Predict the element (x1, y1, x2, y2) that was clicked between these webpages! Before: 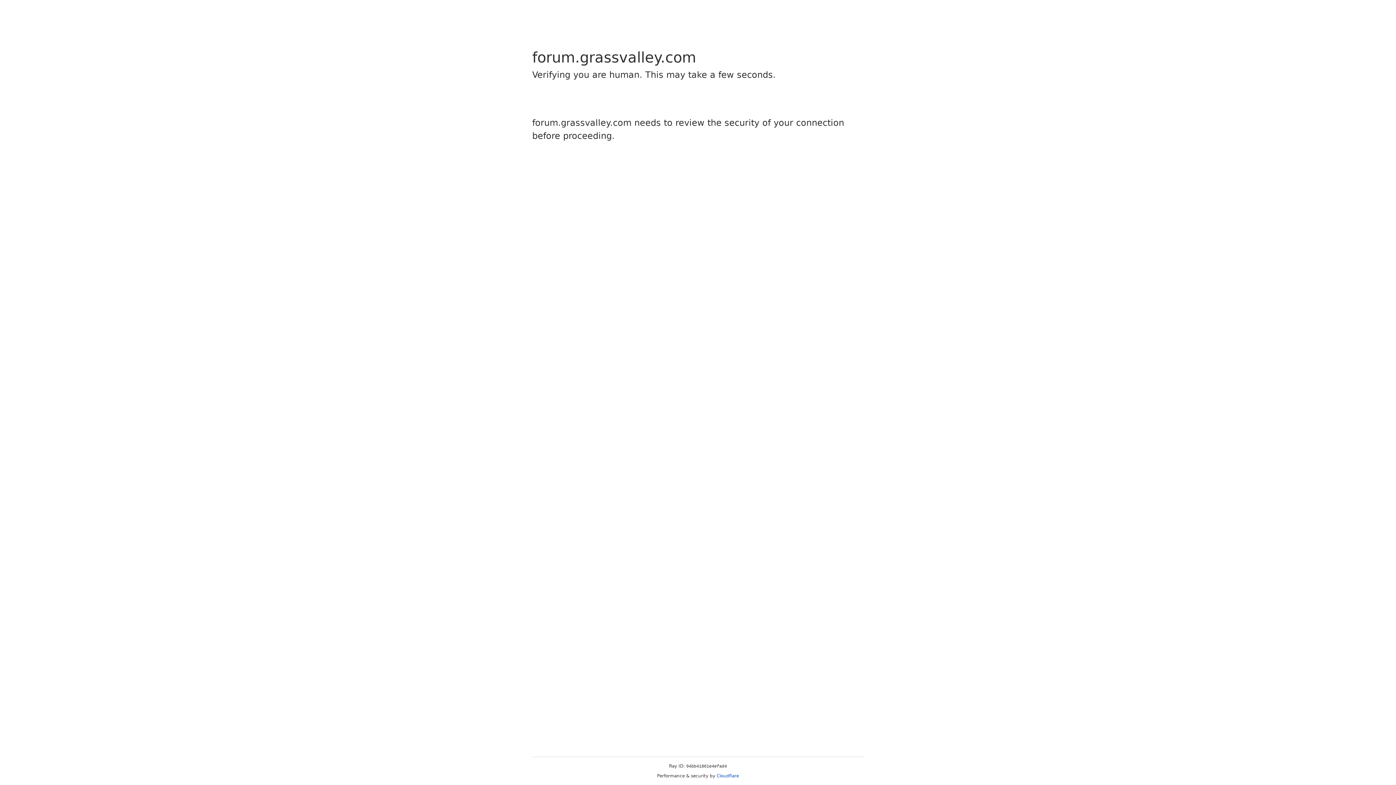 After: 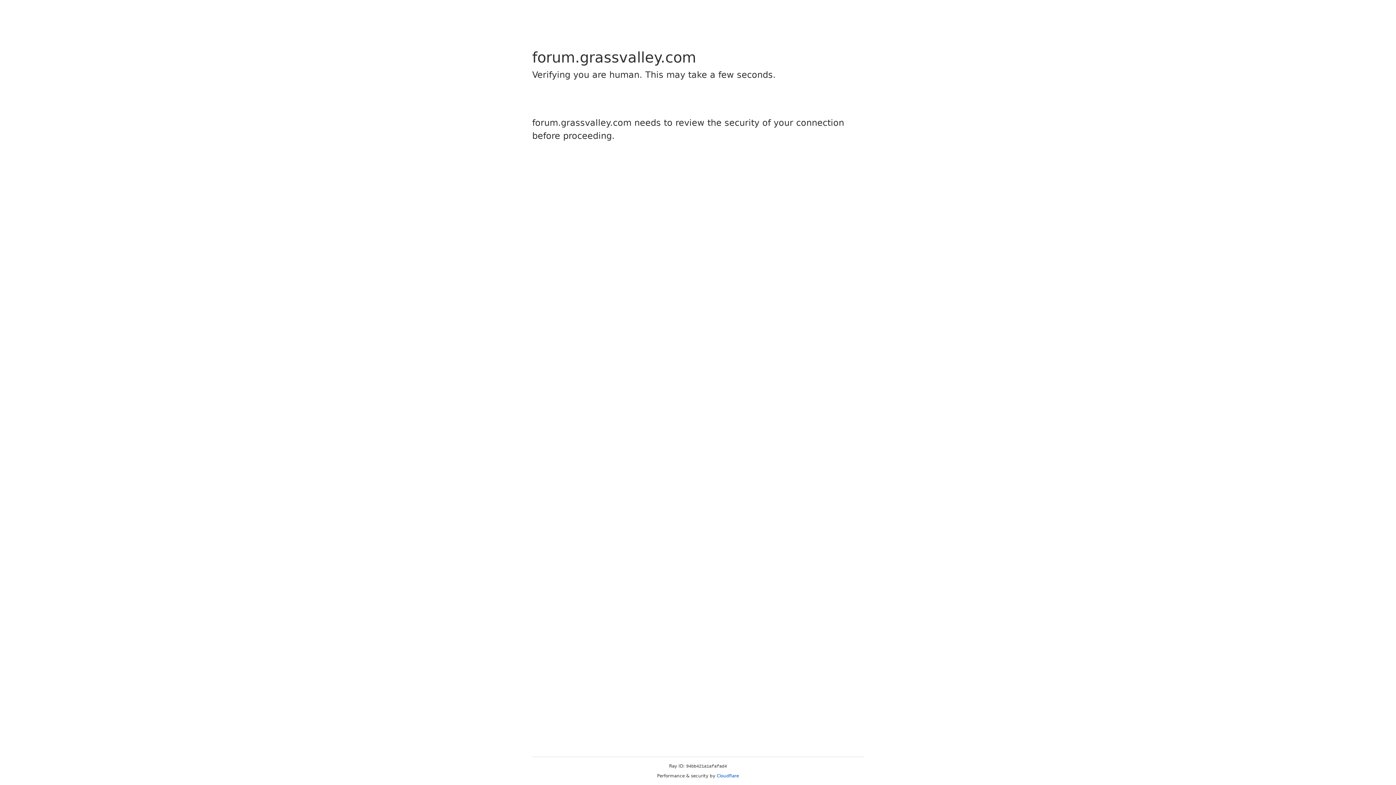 Action: label: Cloudflare bbox: (716, 773, 739, 778)